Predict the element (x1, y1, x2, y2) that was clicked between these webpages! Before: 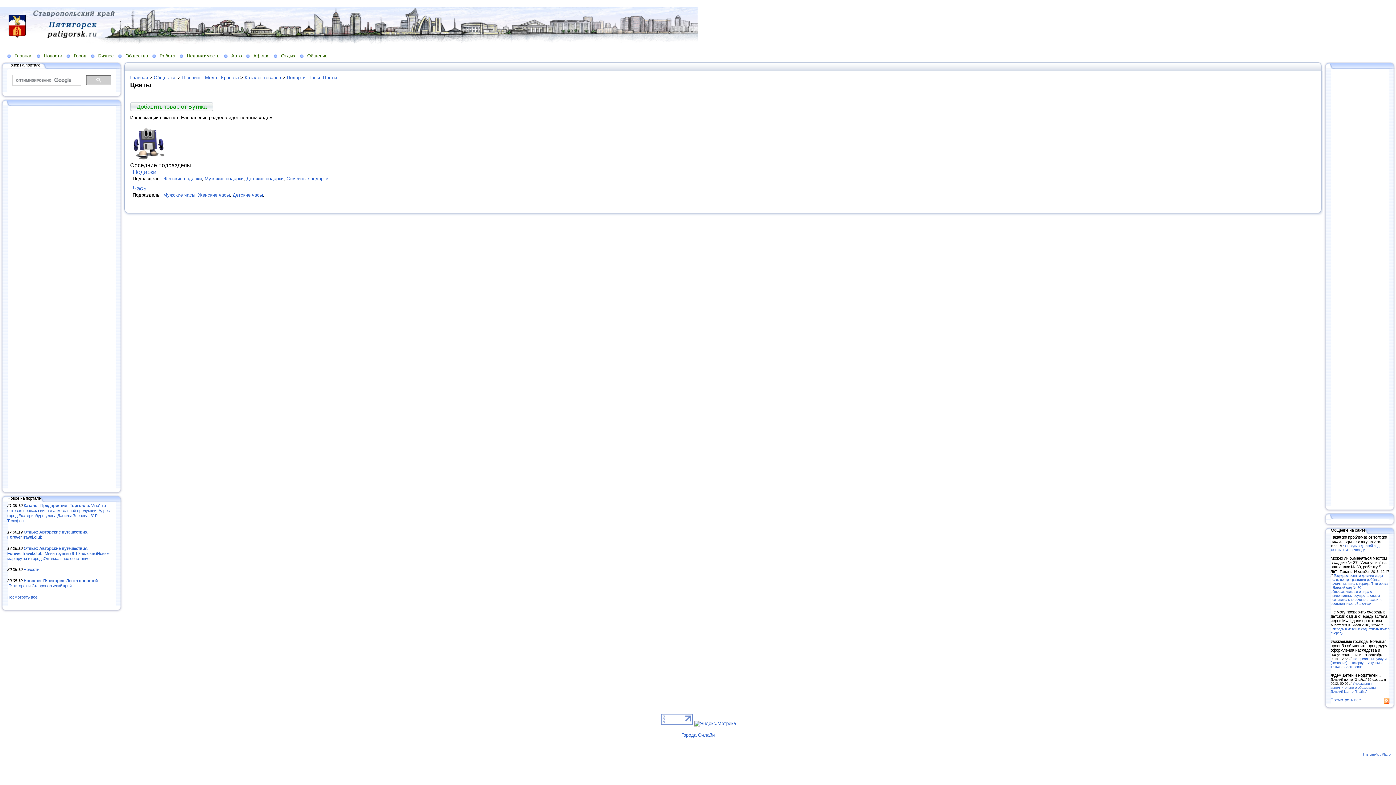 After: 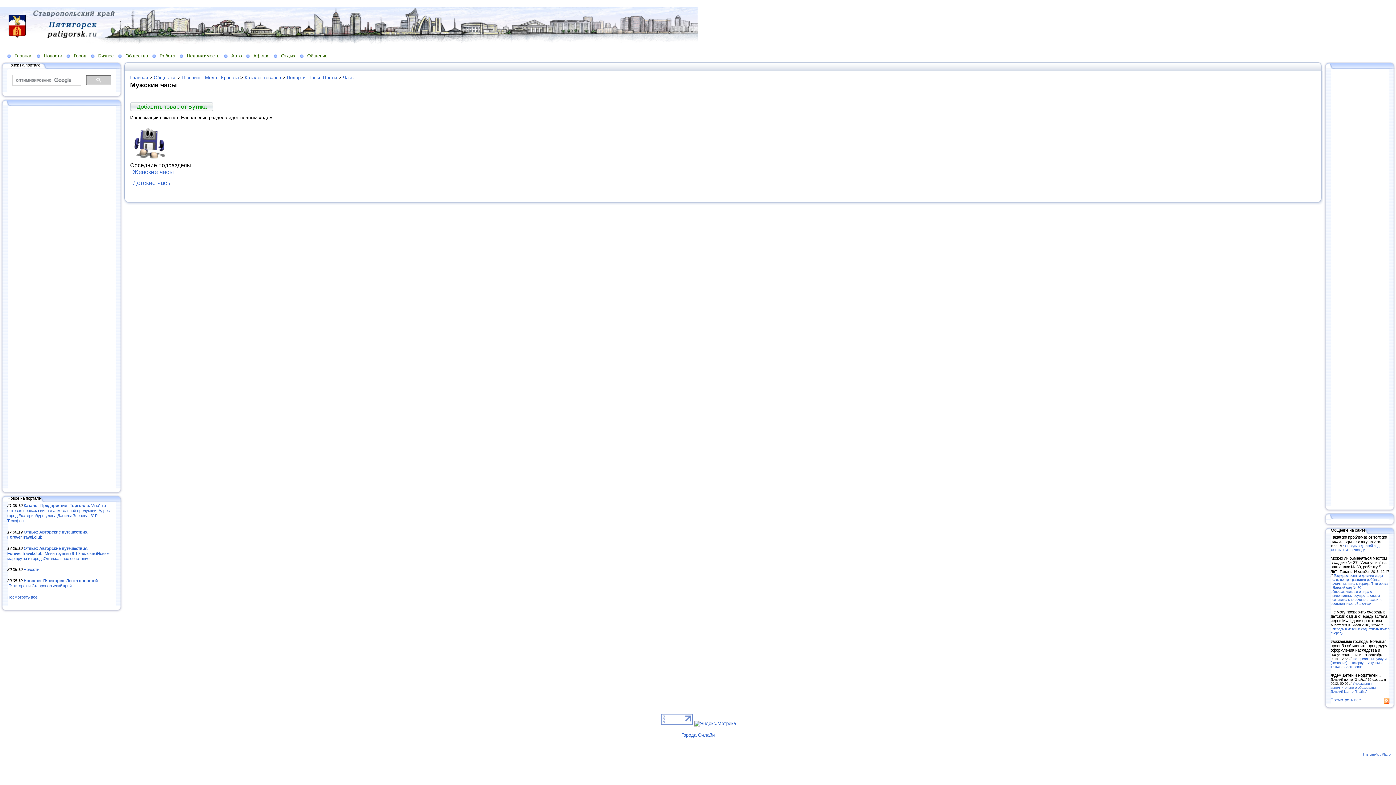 Action: bbox: (163, 192, 195, 197) label: Мужские часы